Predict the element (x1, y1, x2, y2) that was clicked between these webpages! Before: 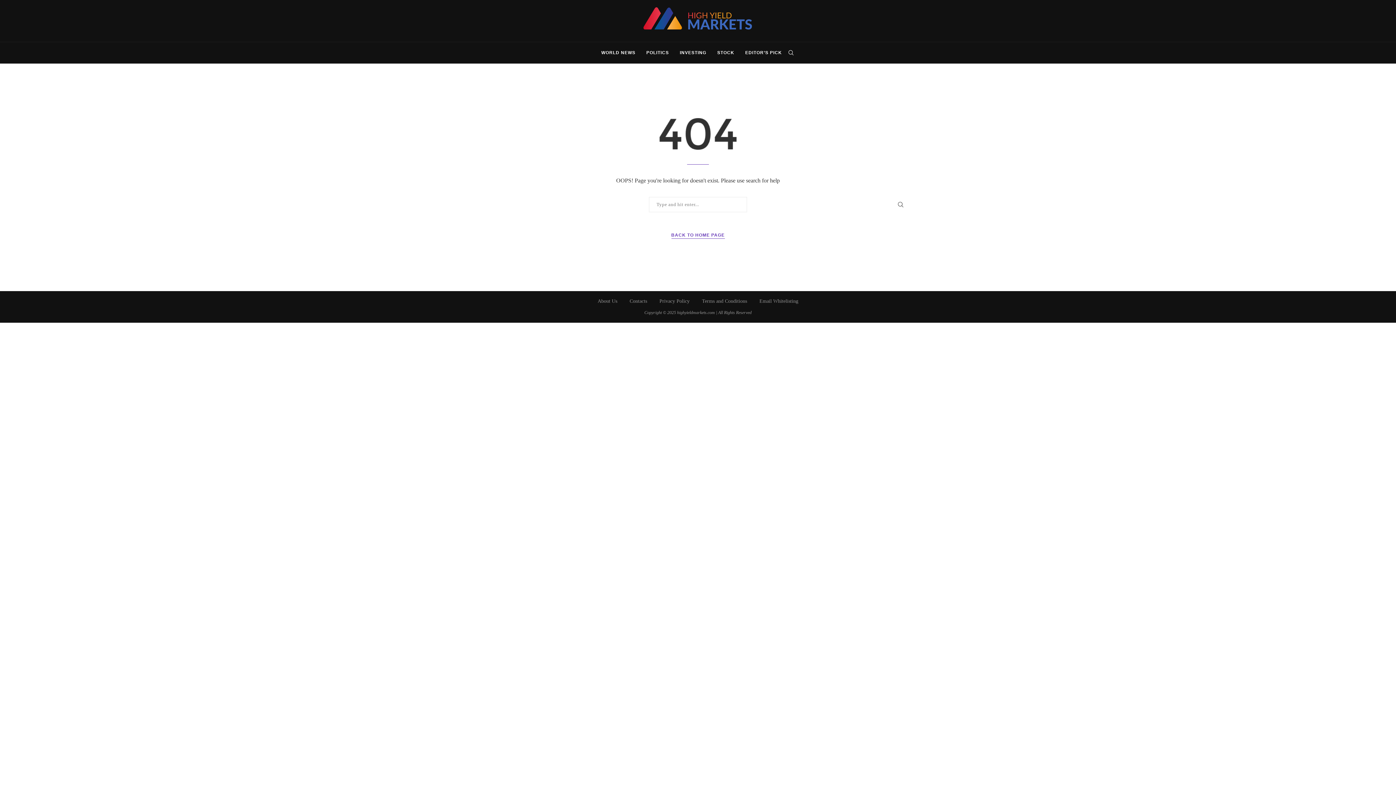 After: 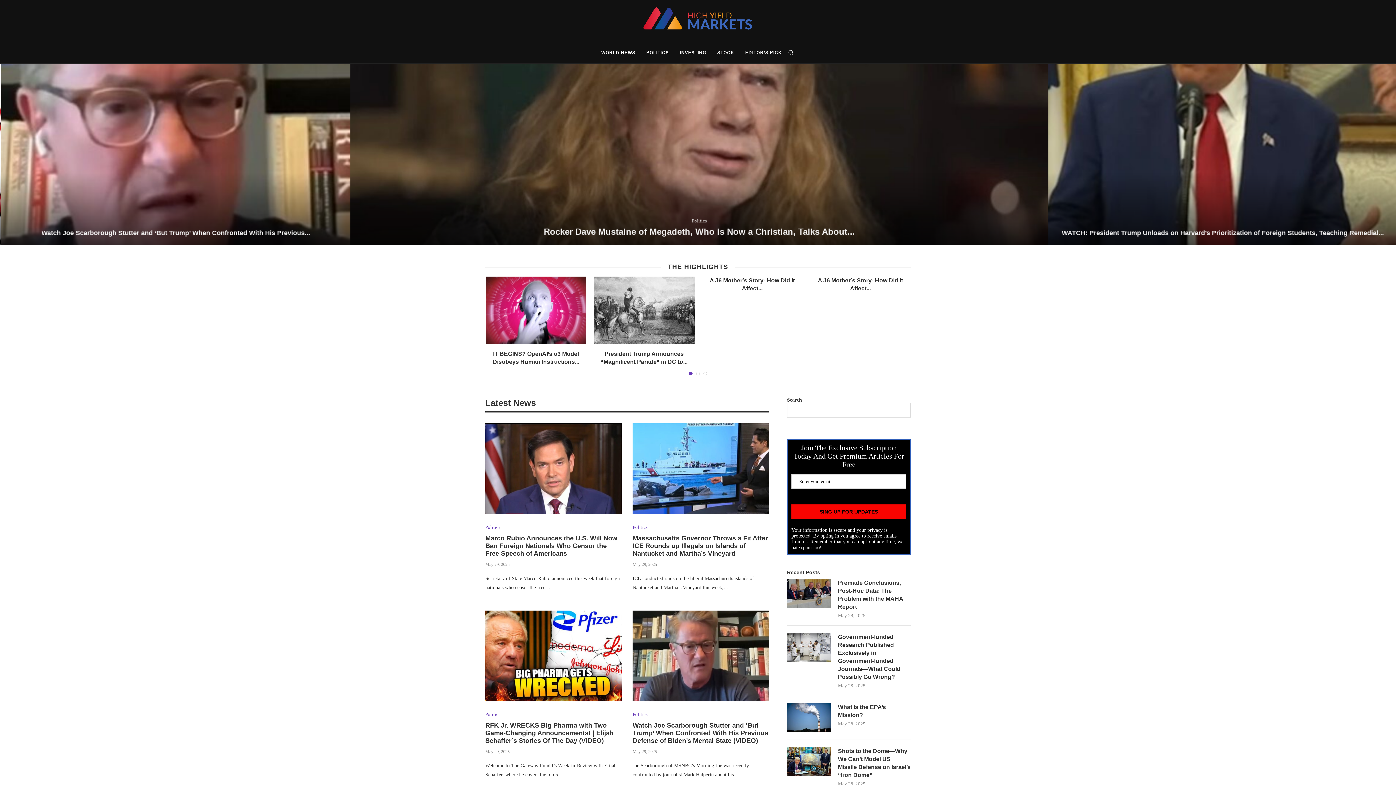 Action: bbox: (643, 7, 752, 34)